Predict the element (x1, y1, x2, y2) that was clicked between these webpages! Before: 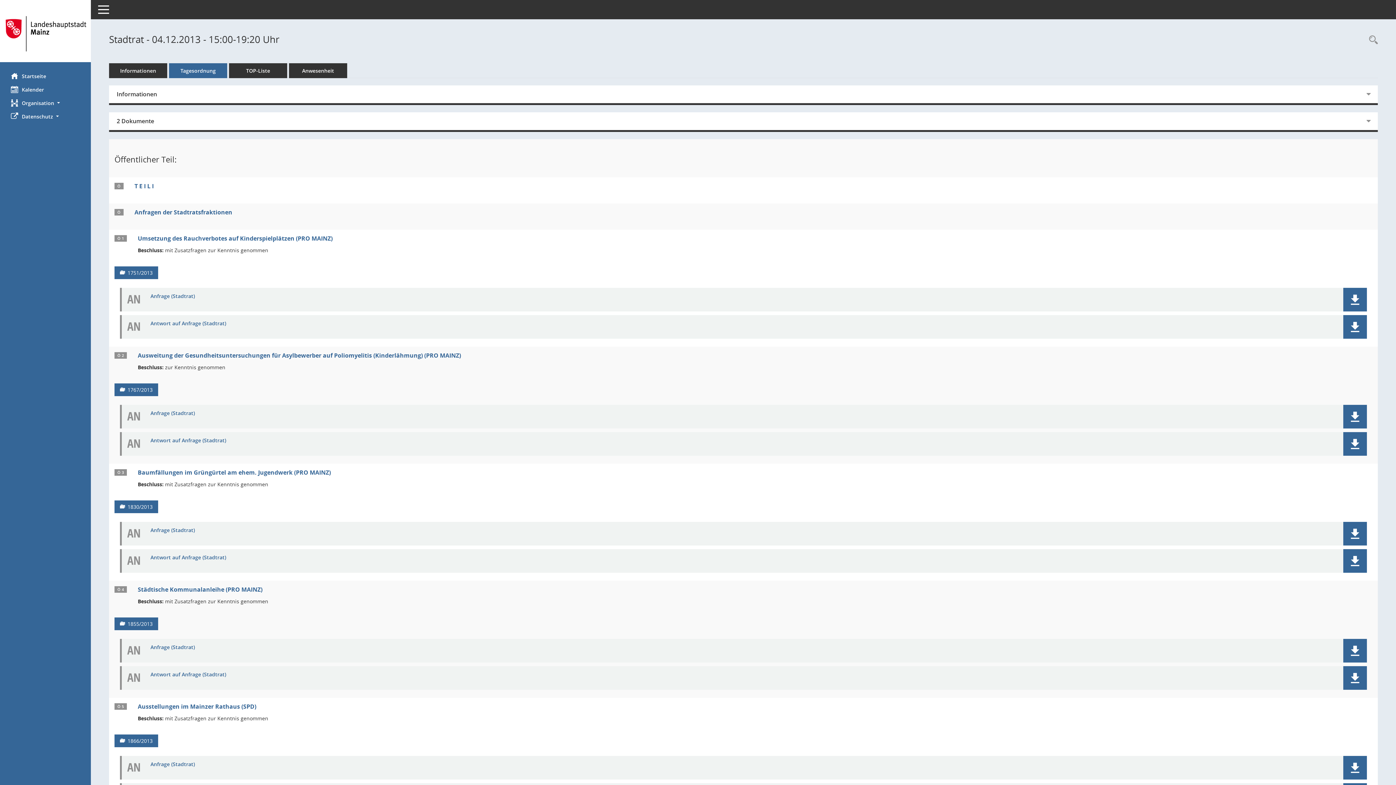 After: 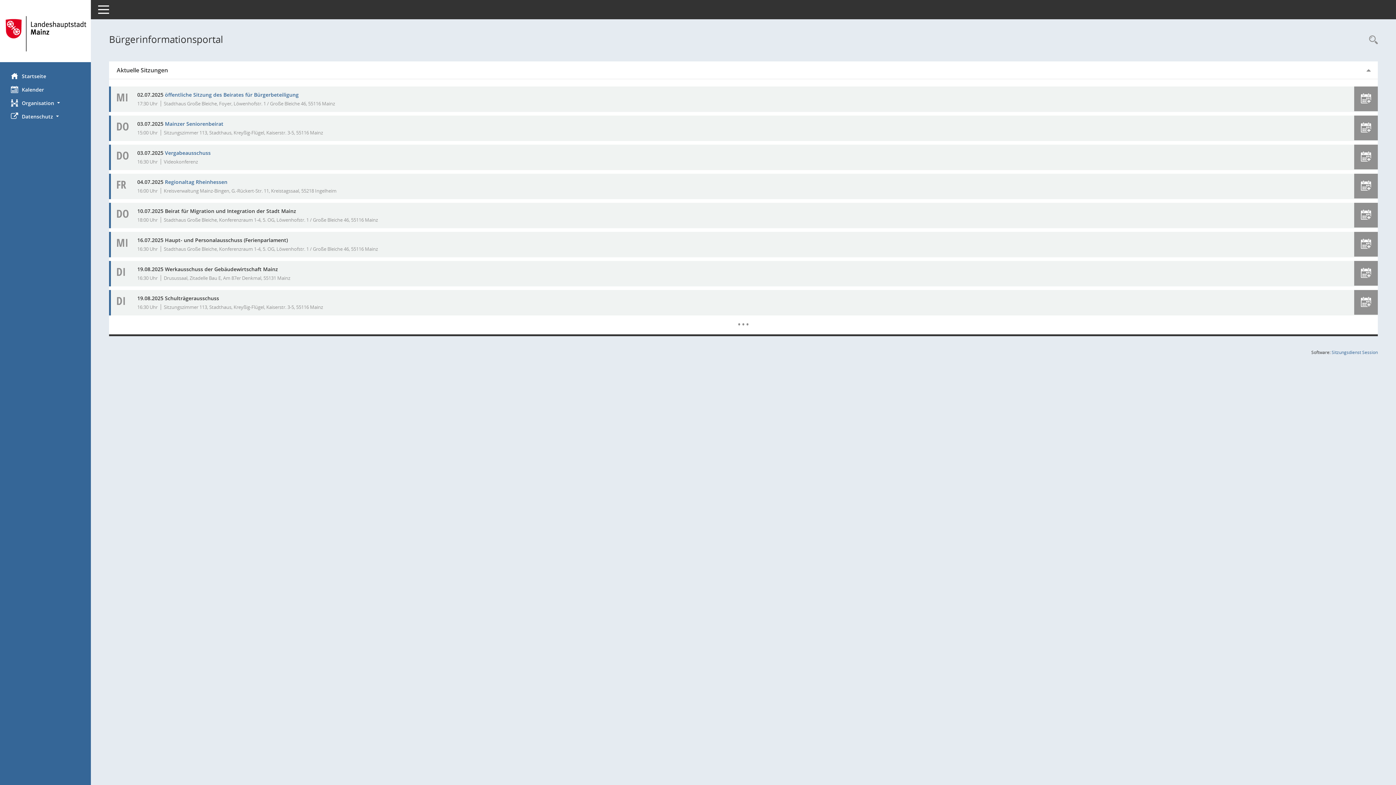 Action: label: Hier gelangen Sie zur Startseite dieser Webanwendung. bbox: (0, 12, 90, 54)